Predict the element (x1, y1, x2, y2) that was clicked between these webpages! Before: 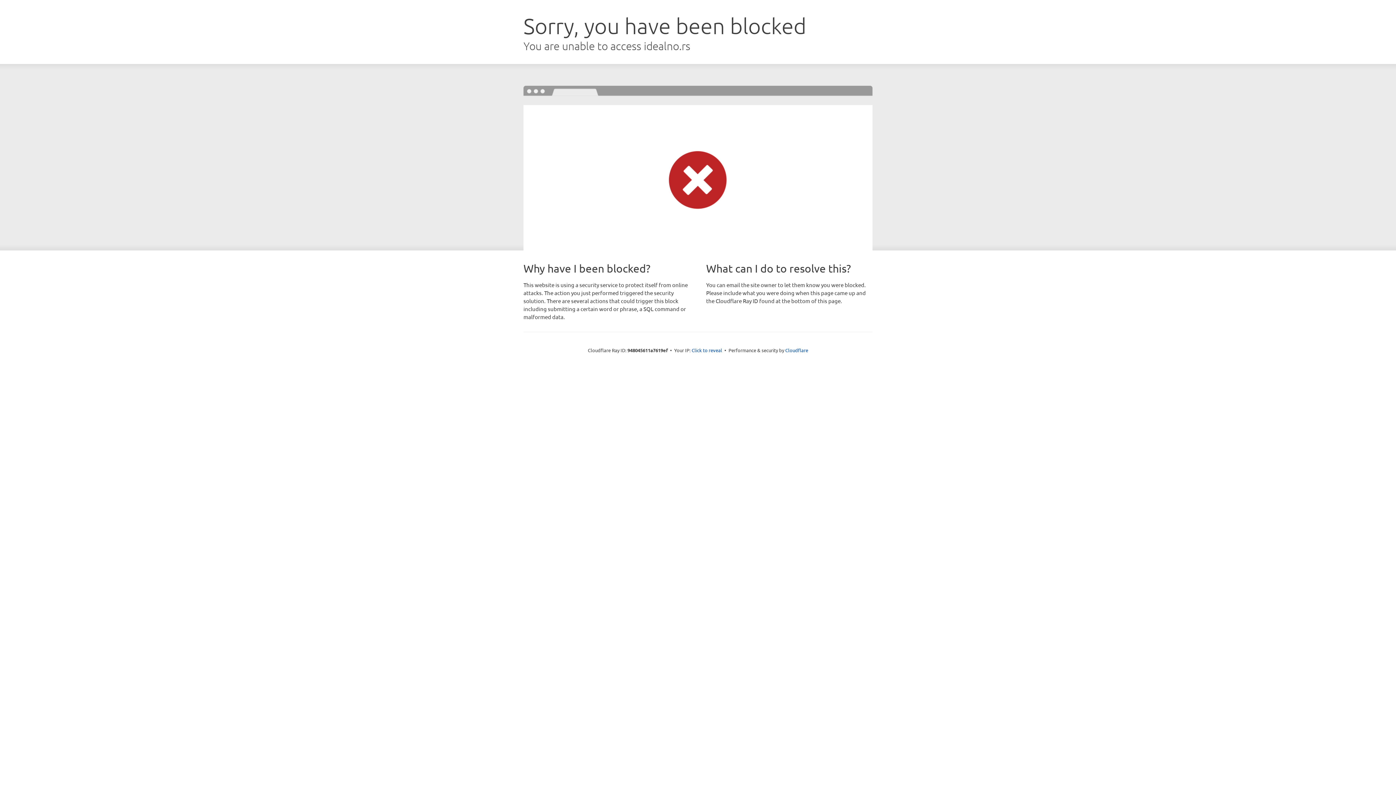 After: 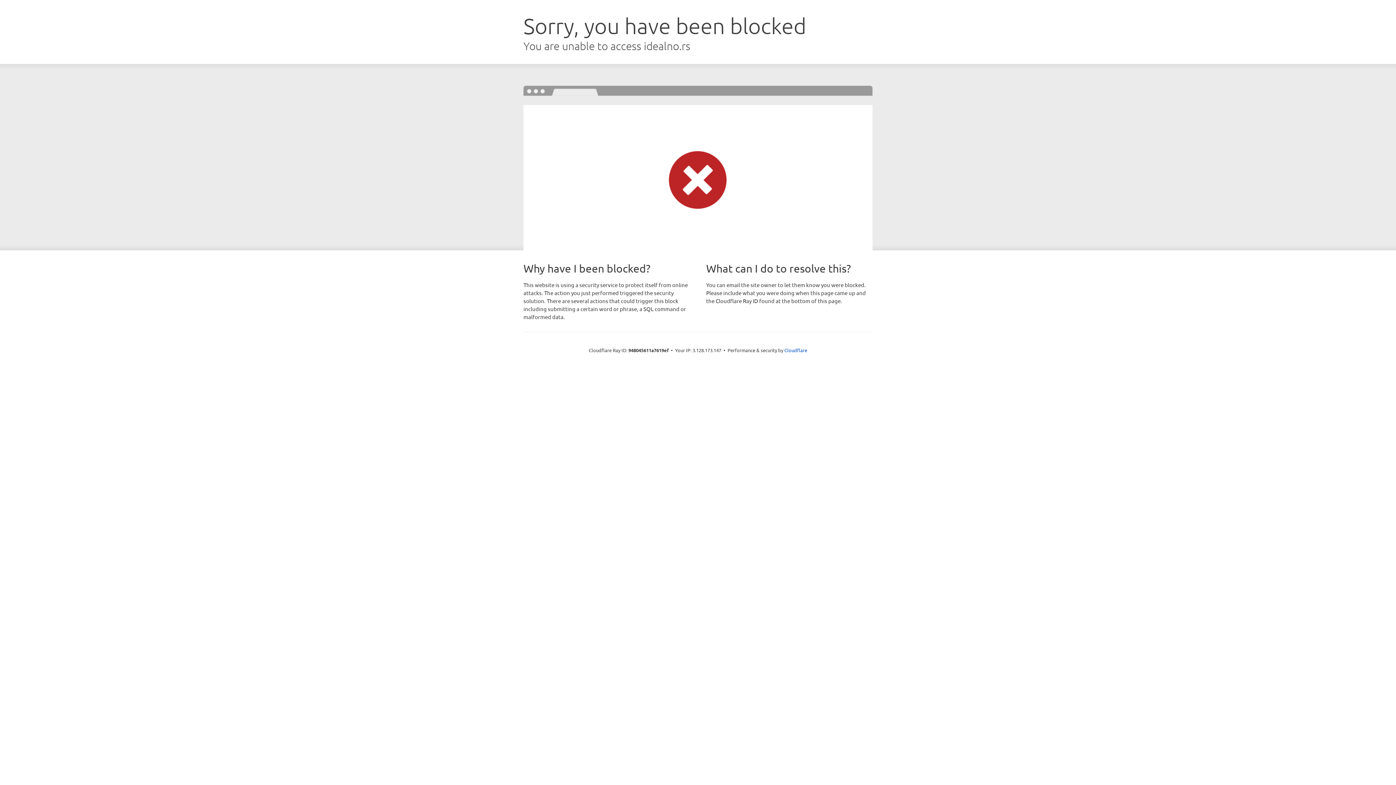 Action: label: Click to reveal bbox: (691, 346, 722, 353)